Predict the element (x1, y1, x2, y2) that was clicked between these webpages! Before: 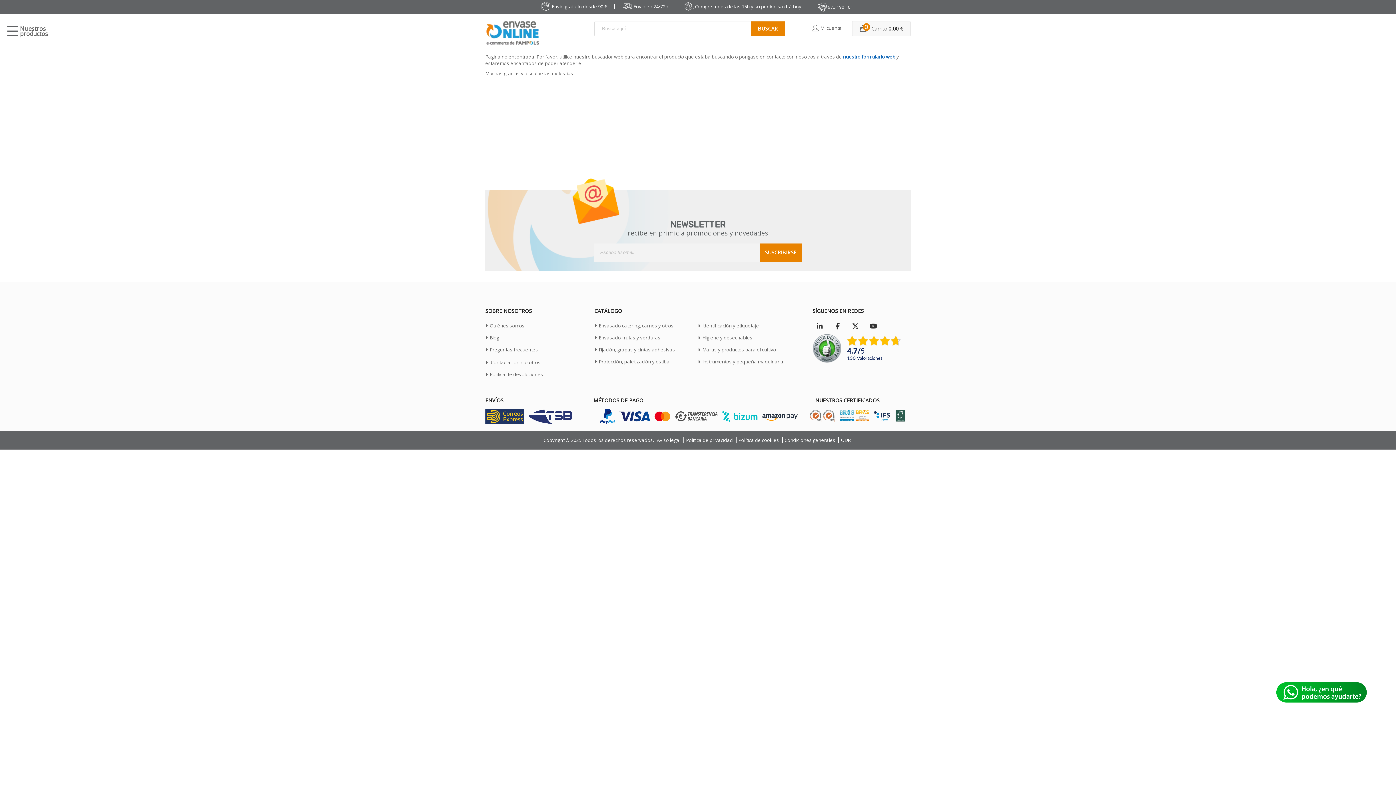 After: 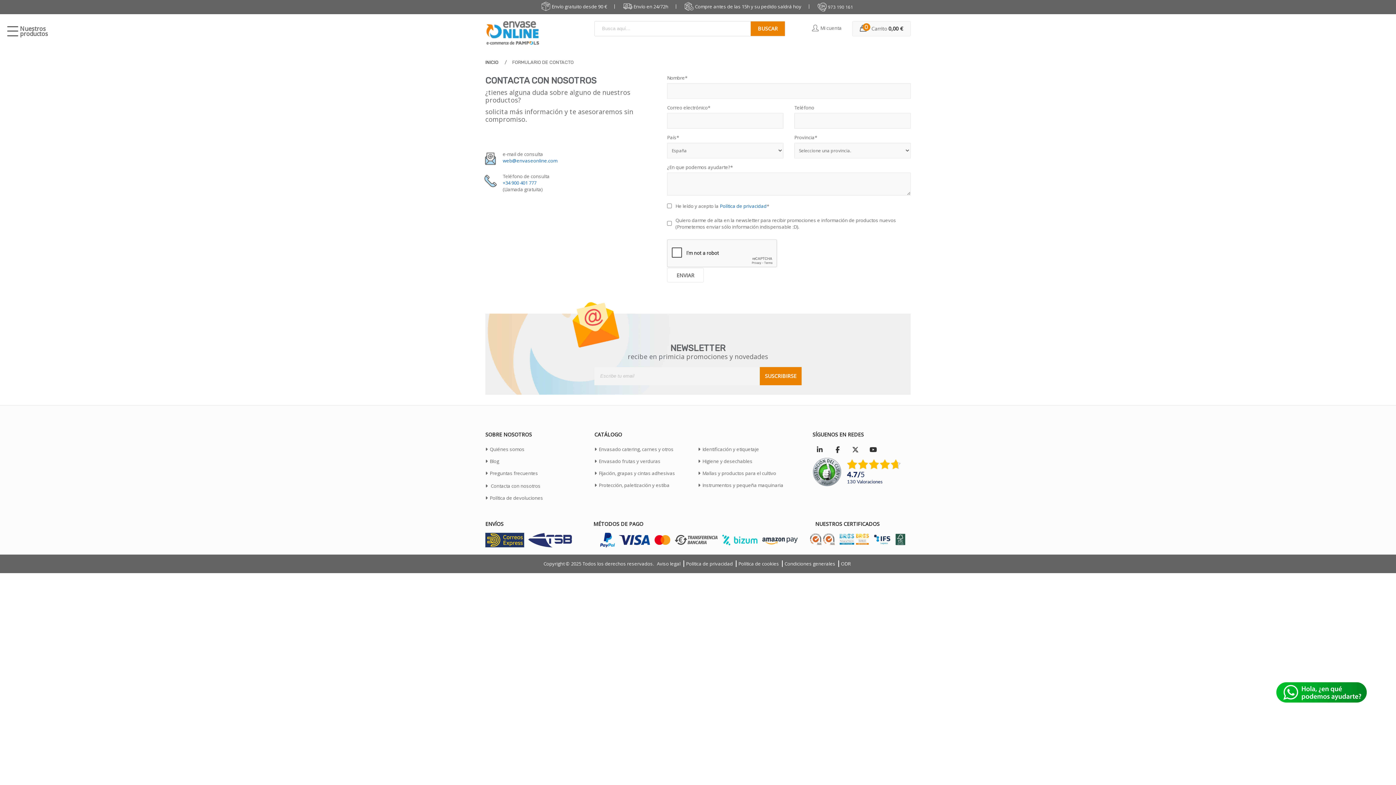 Action: label:  Contacta con nosotros bbox: (485, 356, 583, 368)